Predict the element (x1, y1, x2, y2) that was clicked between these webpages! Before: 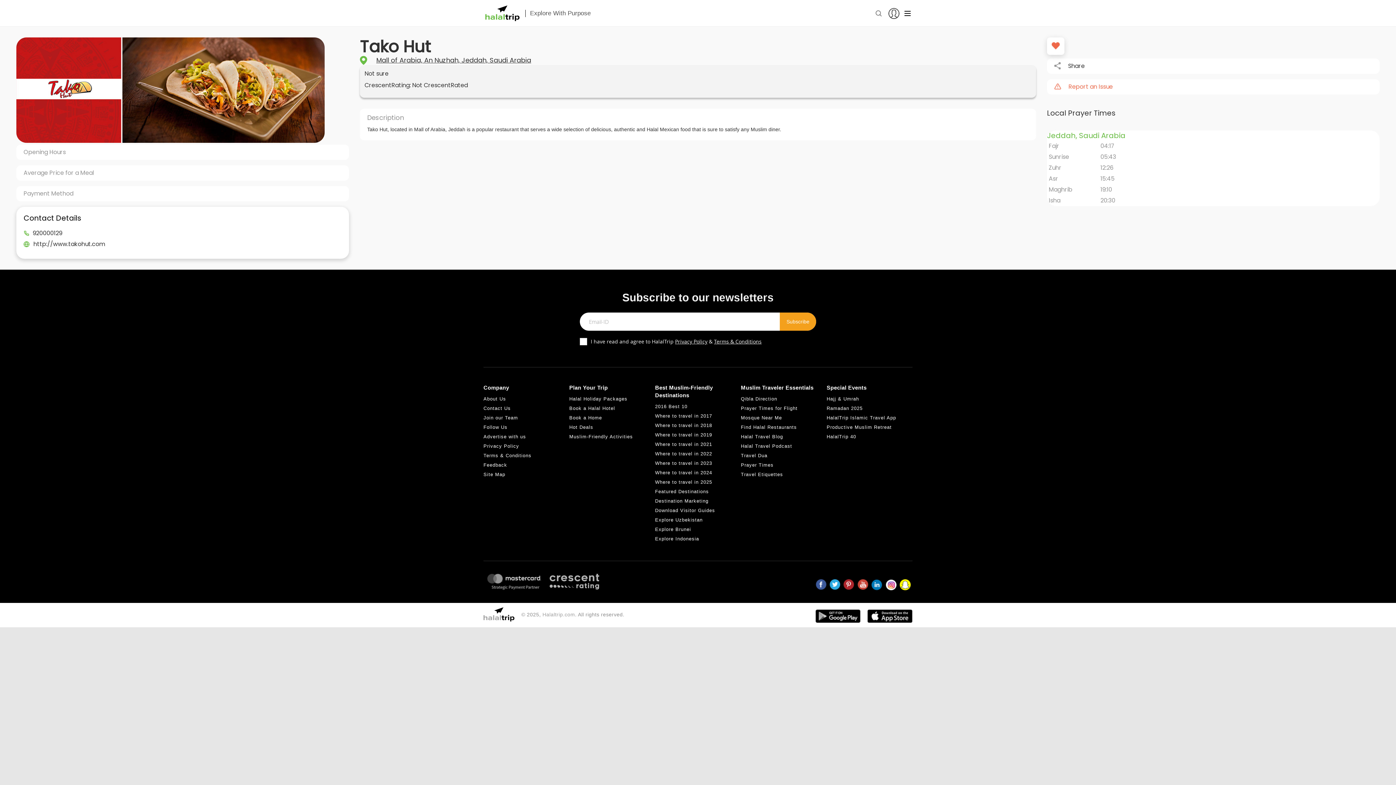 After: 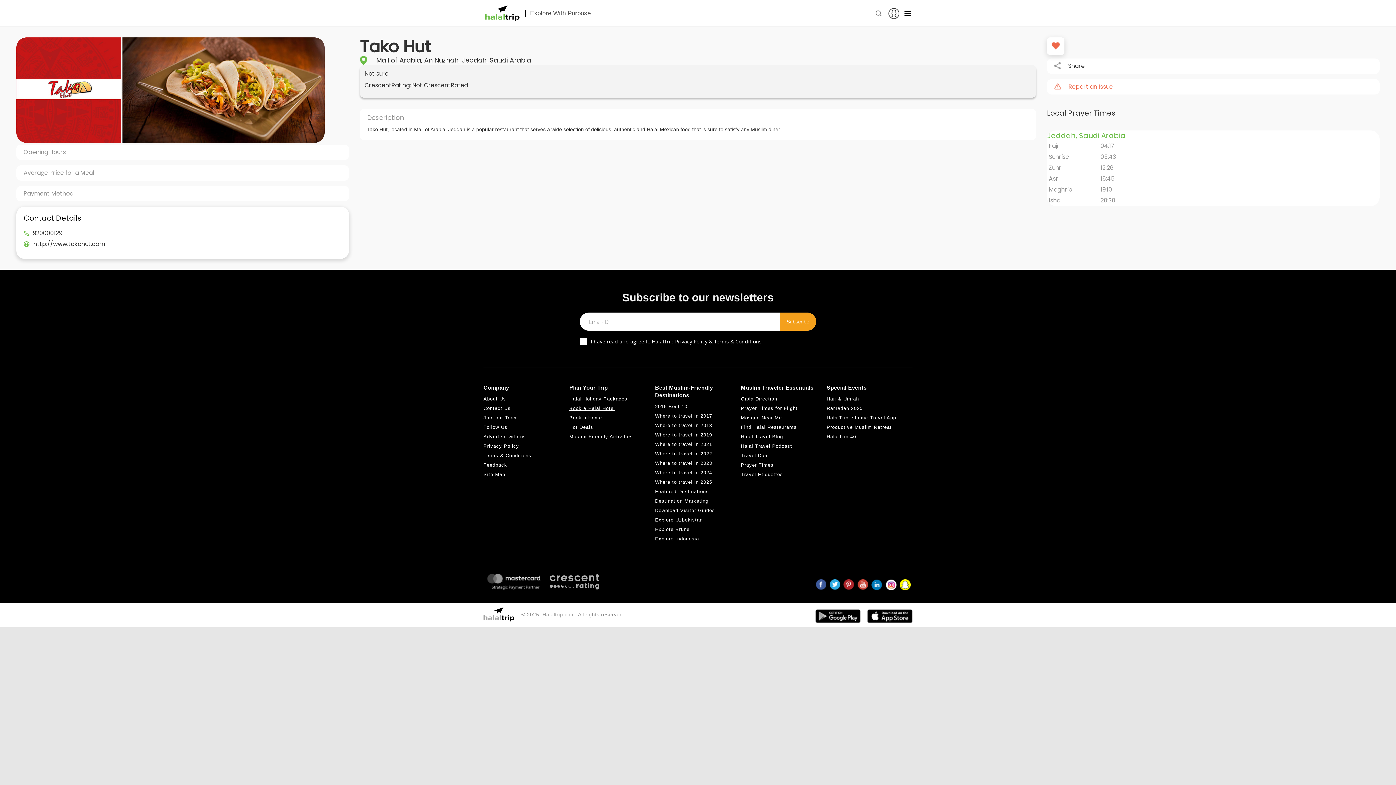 Action: bbox: (569, 405, 615, 411) label: Book a Halal Hotel